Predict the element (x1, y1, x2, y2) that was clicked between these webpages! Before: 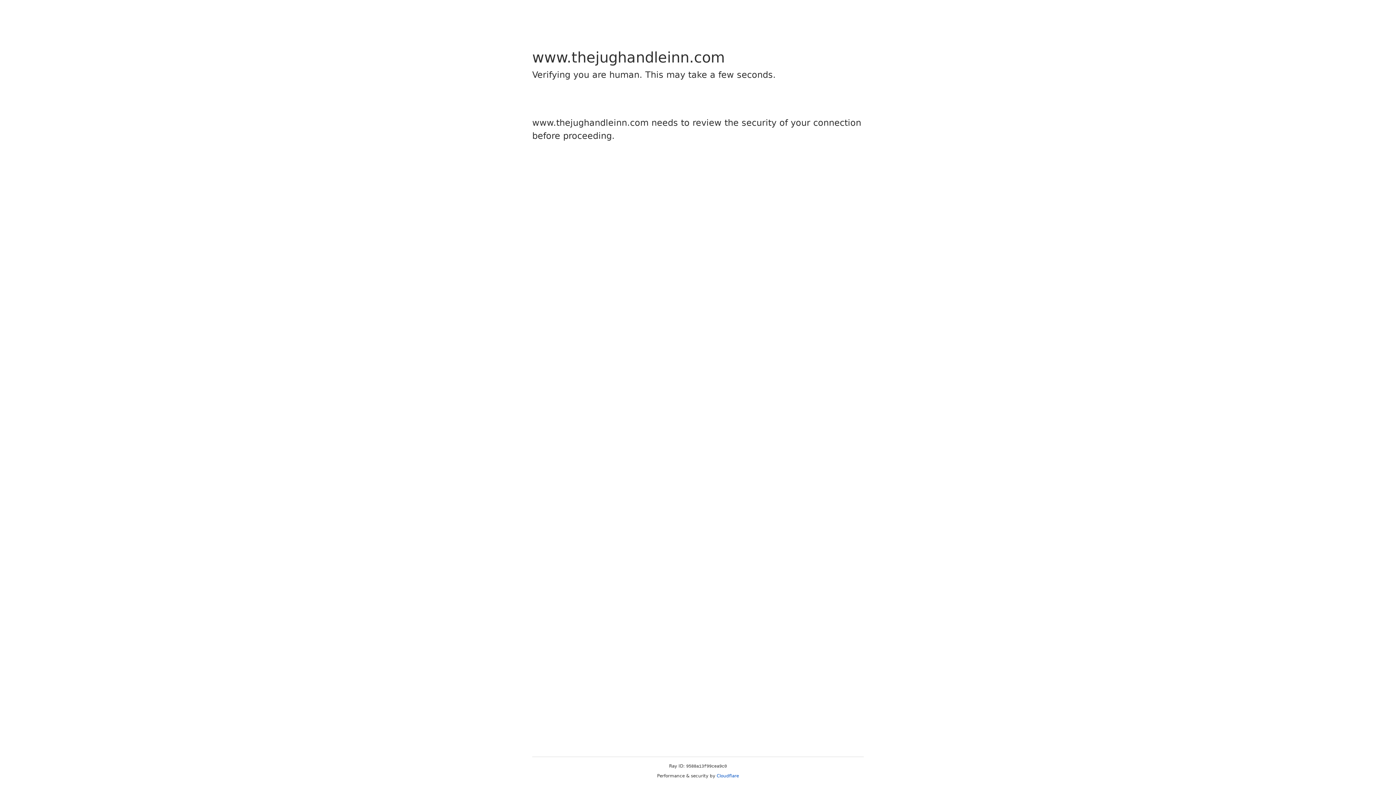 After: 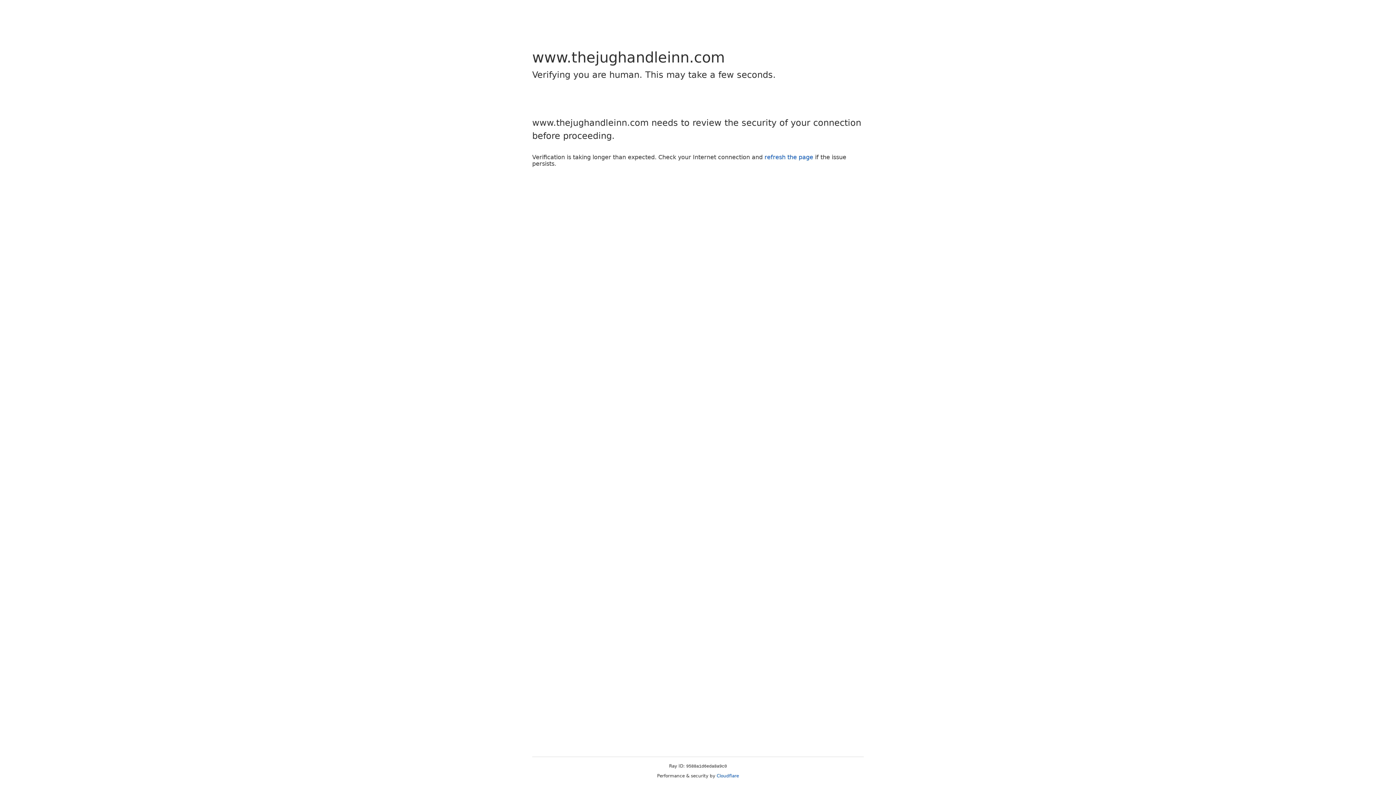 Action: bbox: (716, 773, 739, 778) label: Cloudflare